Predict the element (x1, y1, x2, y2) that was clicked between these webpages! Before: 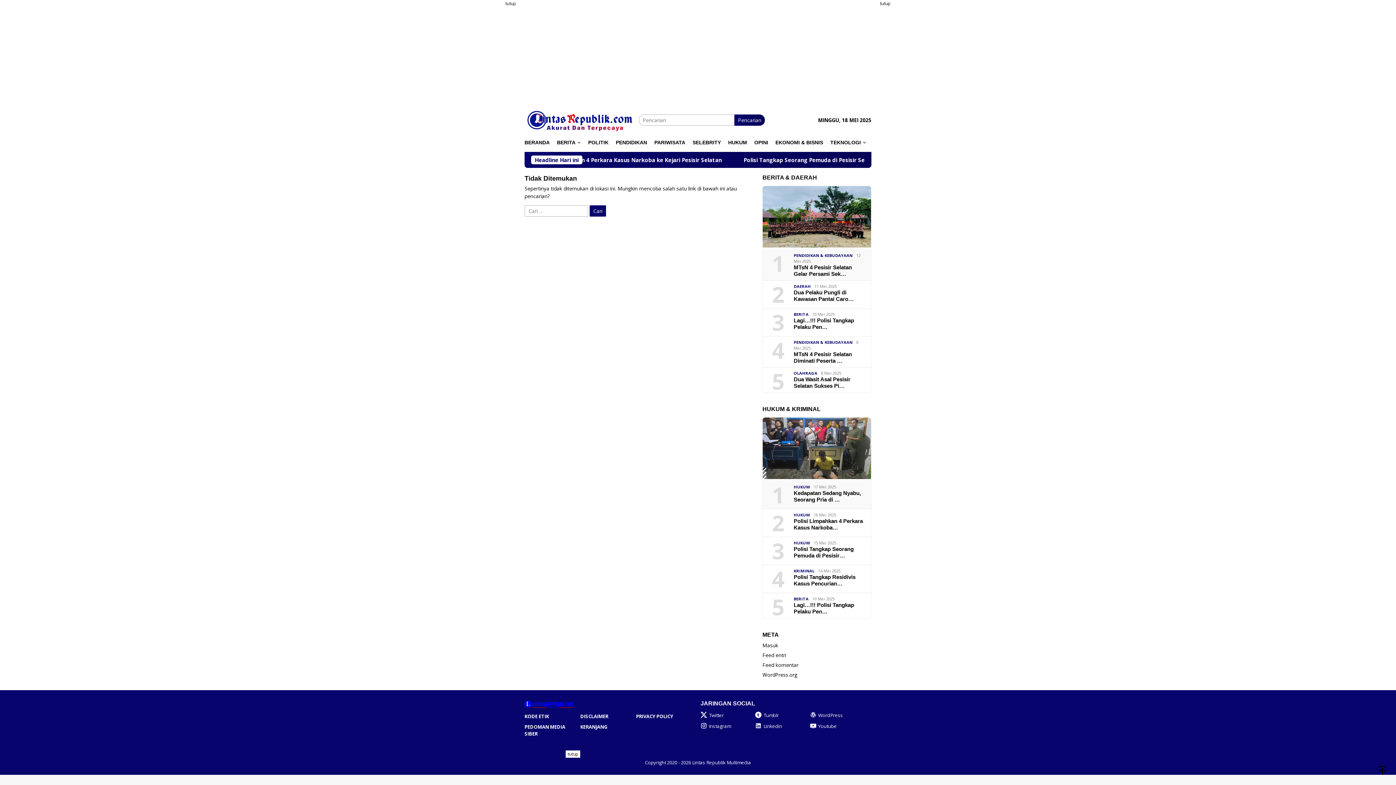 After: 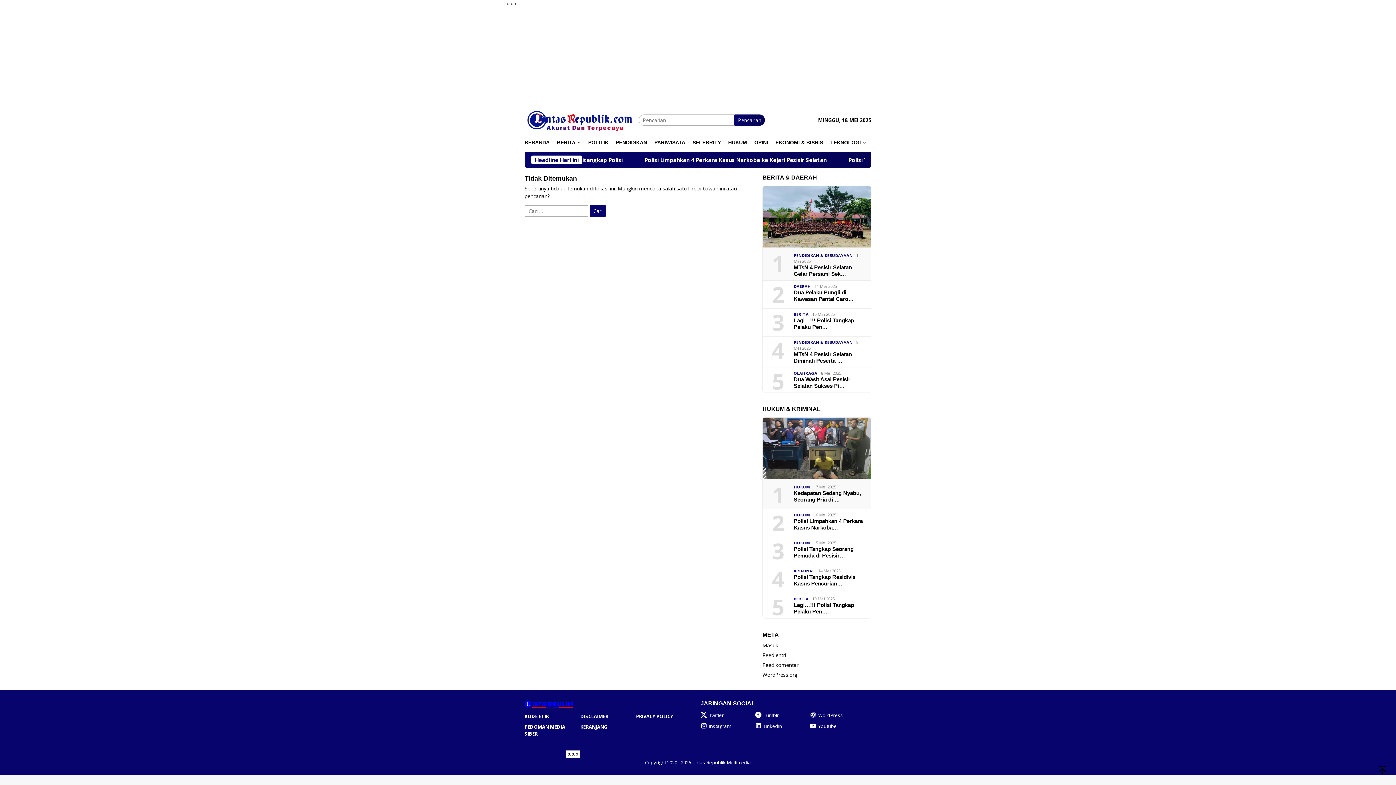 Action: label: tutup bbox: (878, 0, 892, 7)